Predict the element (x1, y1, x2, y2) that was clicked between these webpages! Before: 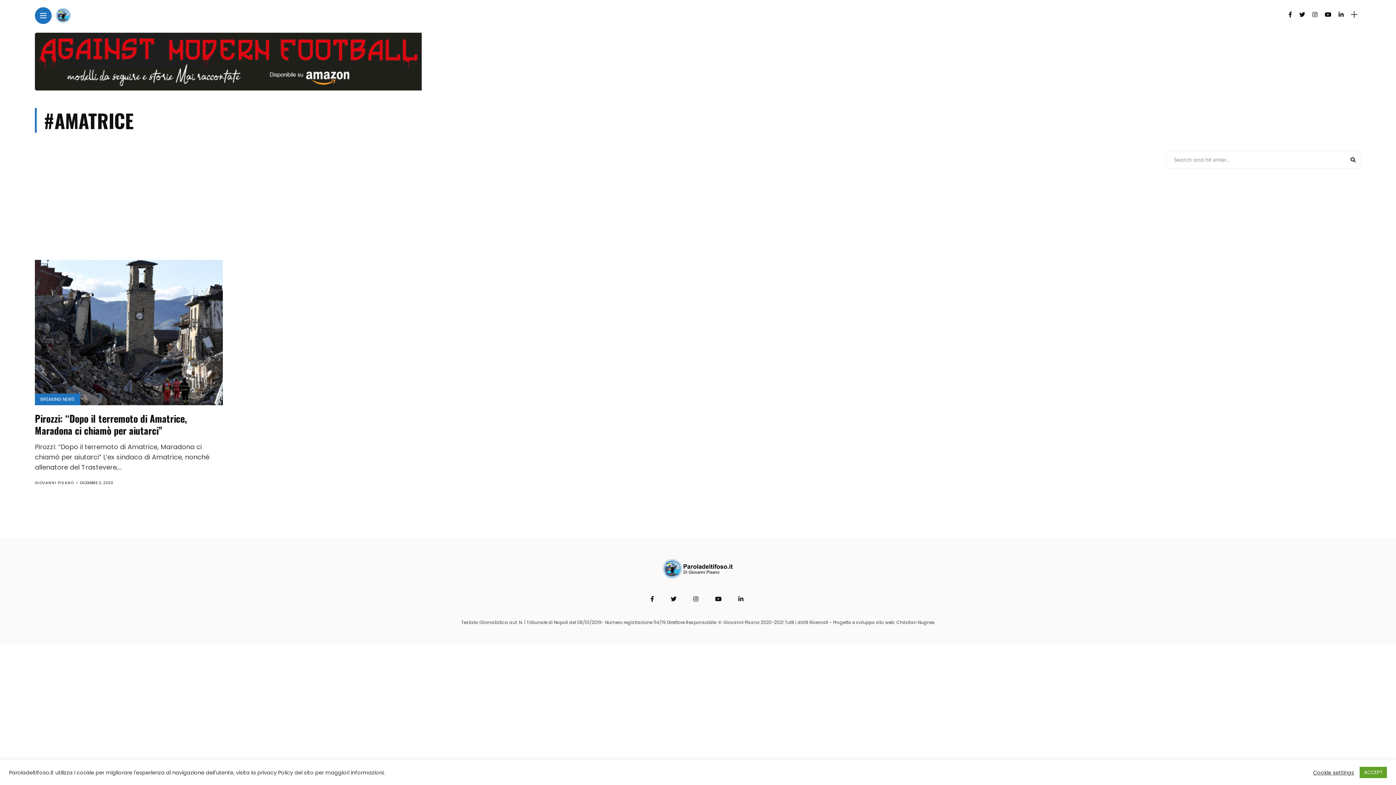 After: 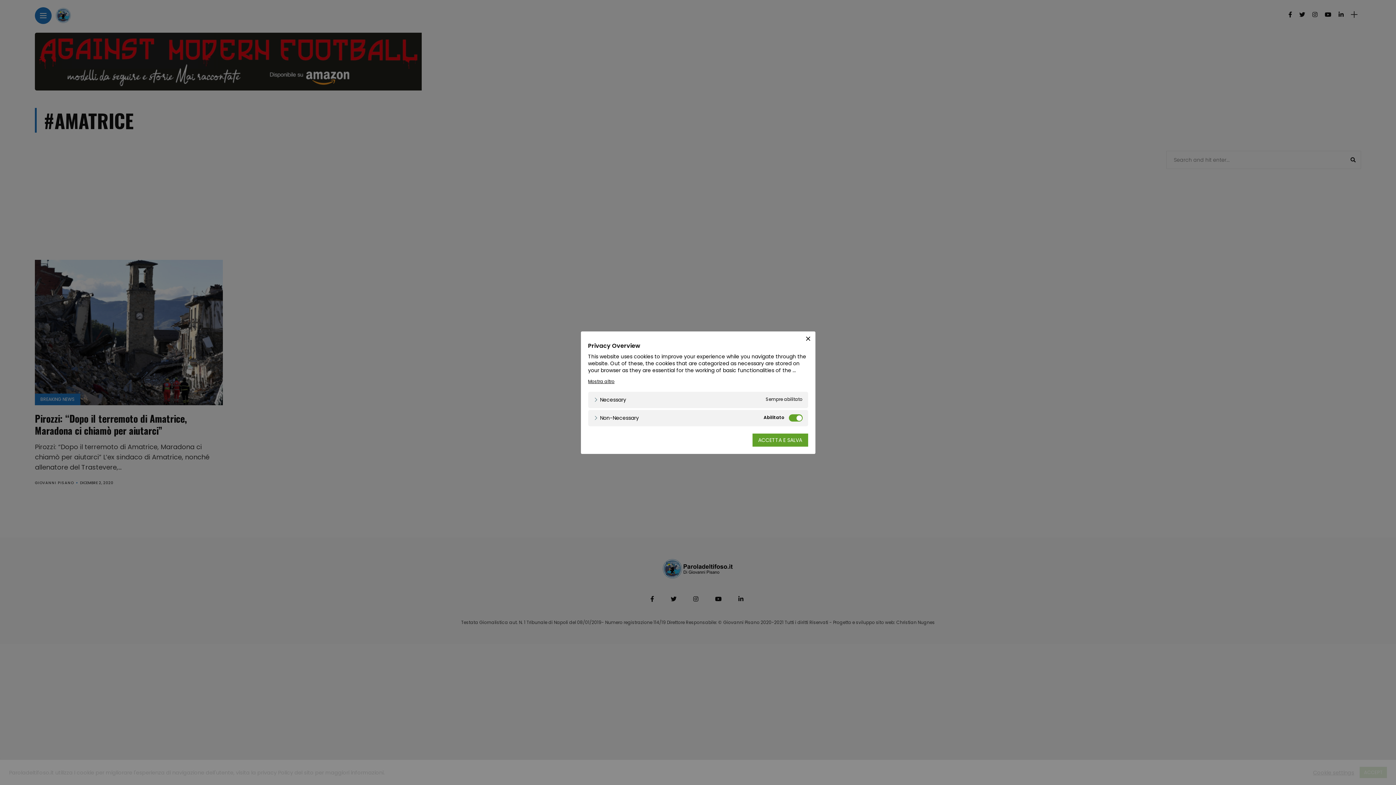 Action: bbox: (1313, 769, 1354, 776) label: Cookie settings